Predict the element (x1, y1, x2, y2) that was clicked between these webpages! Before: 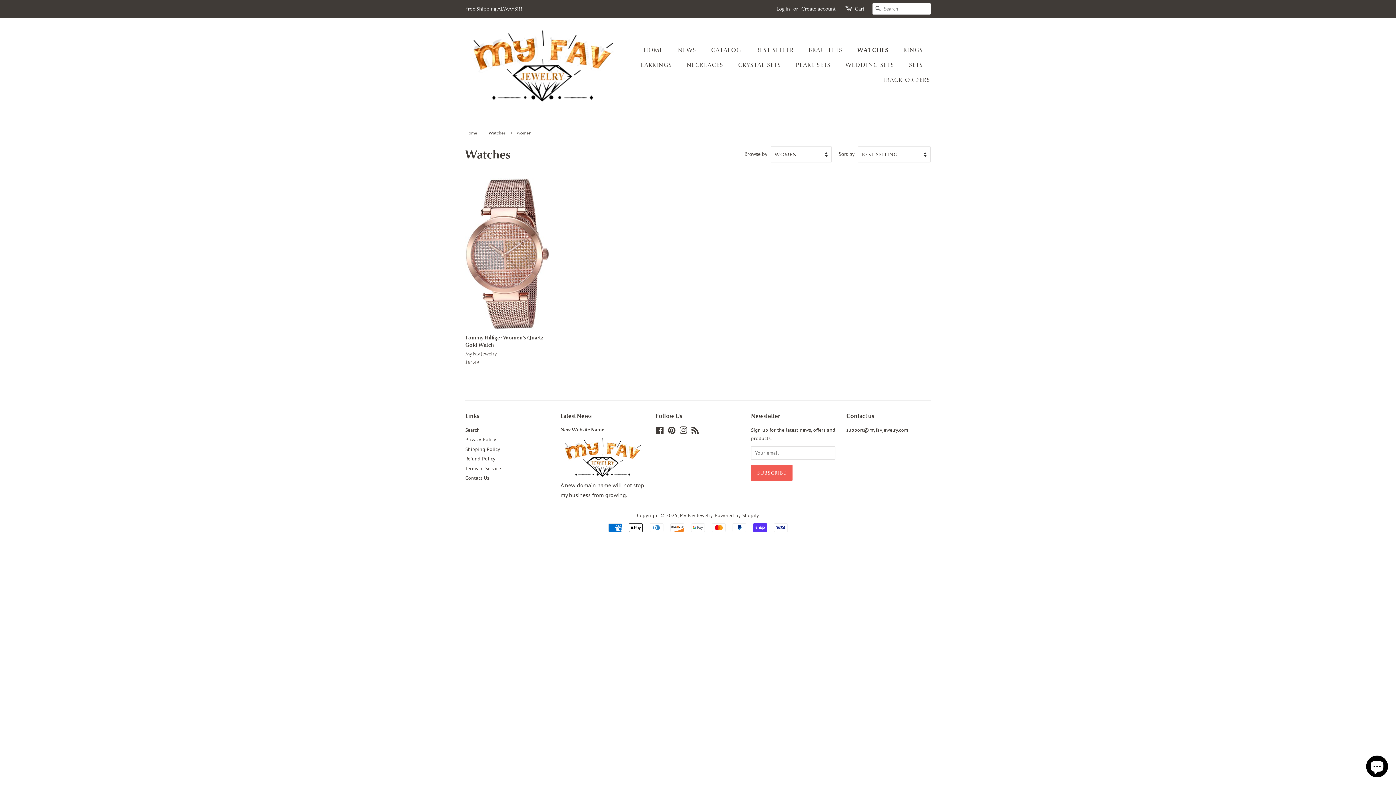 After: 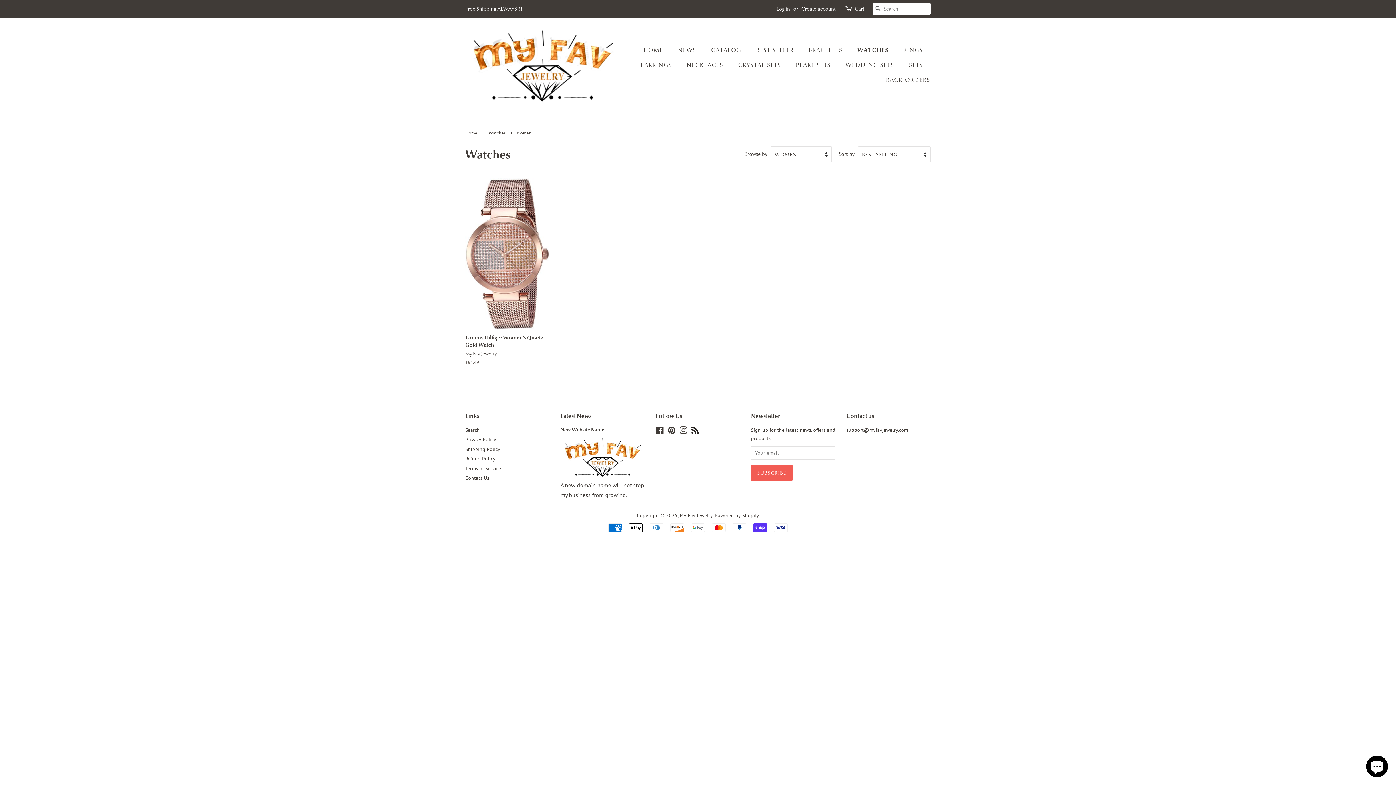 Action: bbox: (691, 428, 699, 435) label: RSS